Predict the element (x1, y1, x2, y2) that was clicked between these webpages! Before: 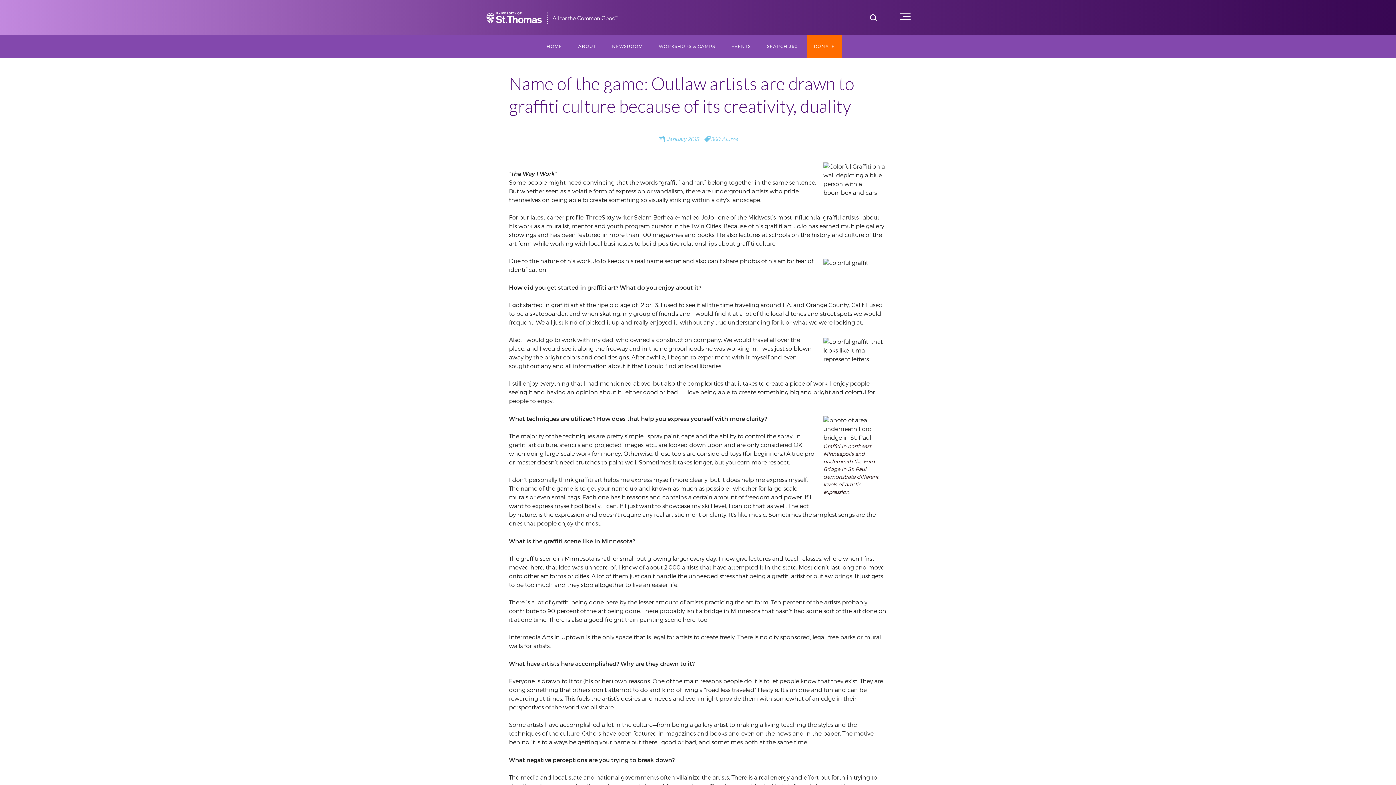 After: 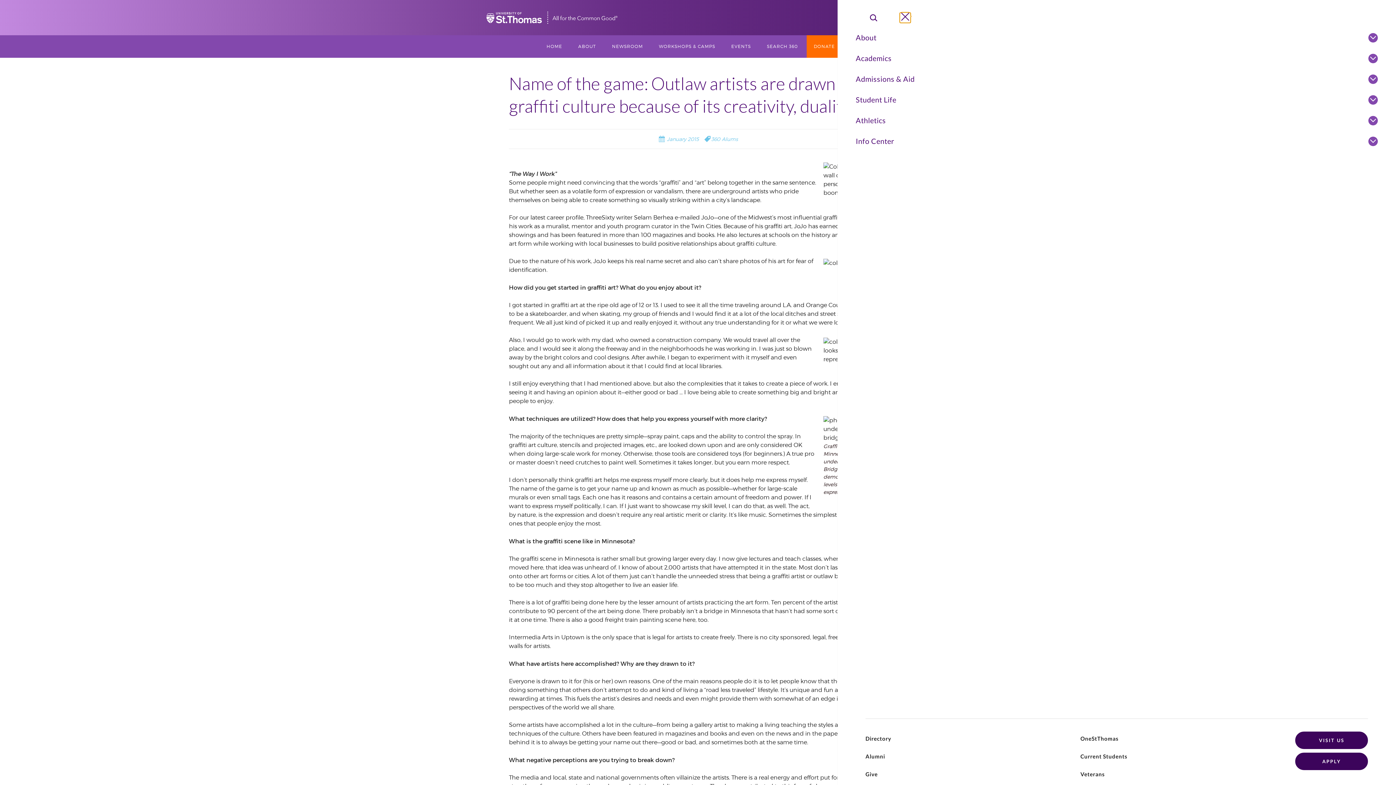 Action: bbox: (900, 12, 910, 22) label: Menu